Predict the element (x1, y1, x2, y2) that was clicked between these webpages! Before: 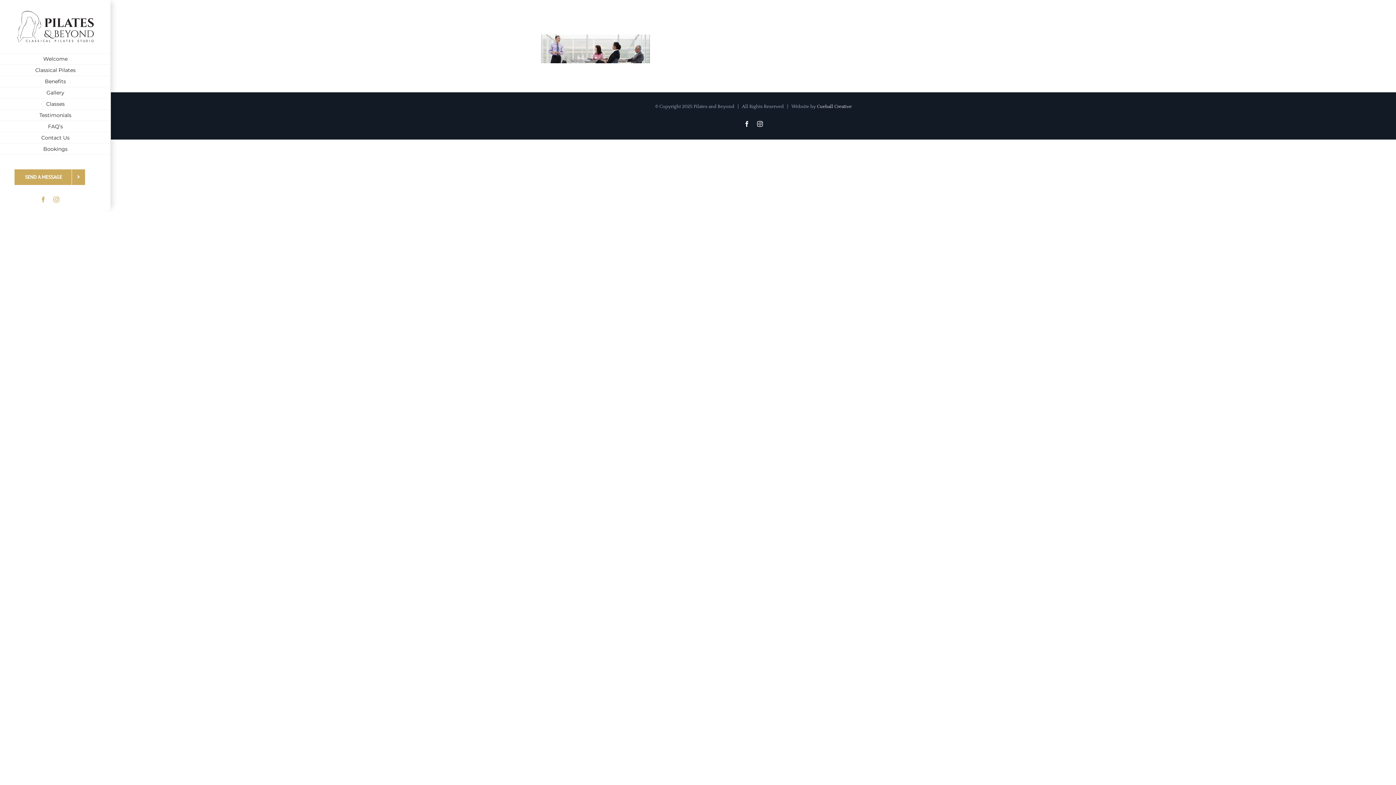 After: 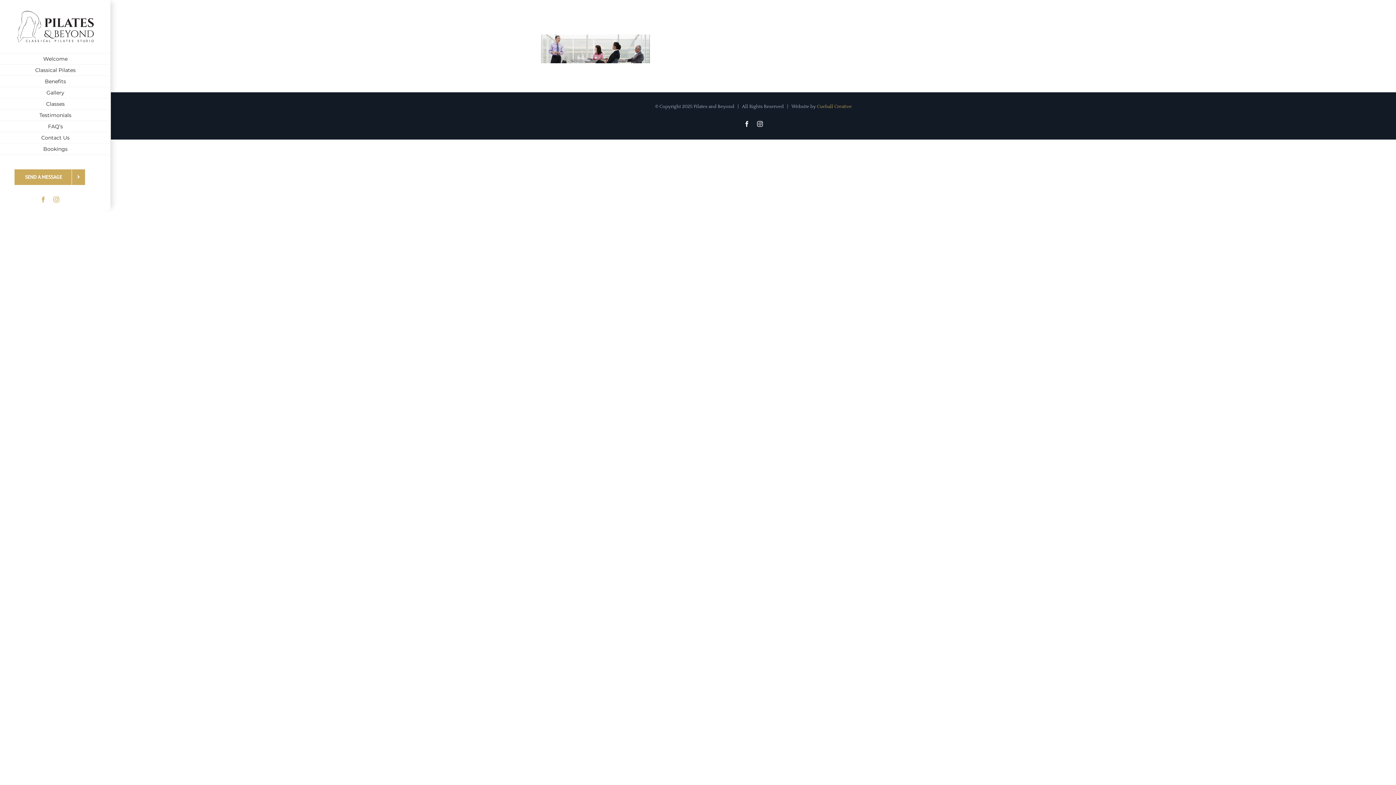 Action: bbox: (817, 103, 852, 108) label: Cueball Creative